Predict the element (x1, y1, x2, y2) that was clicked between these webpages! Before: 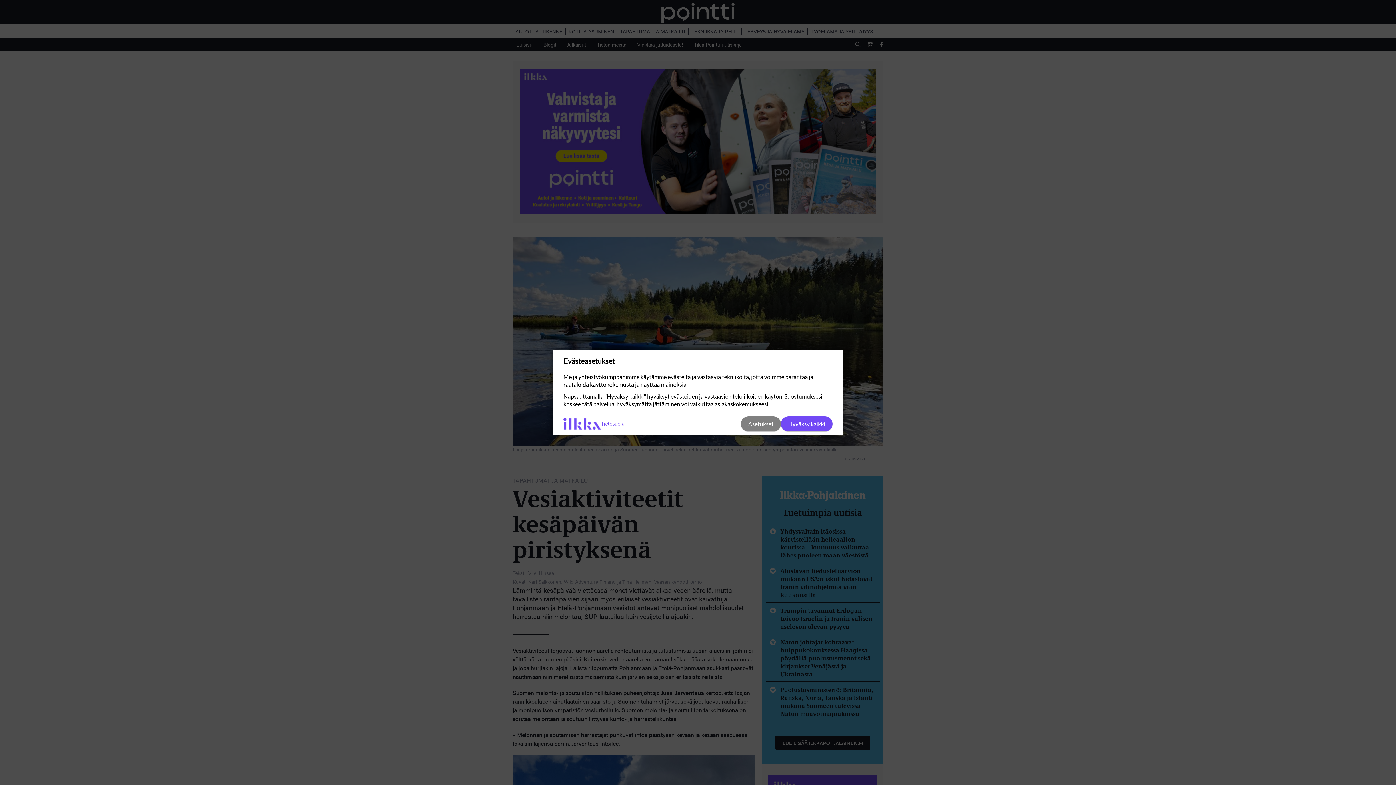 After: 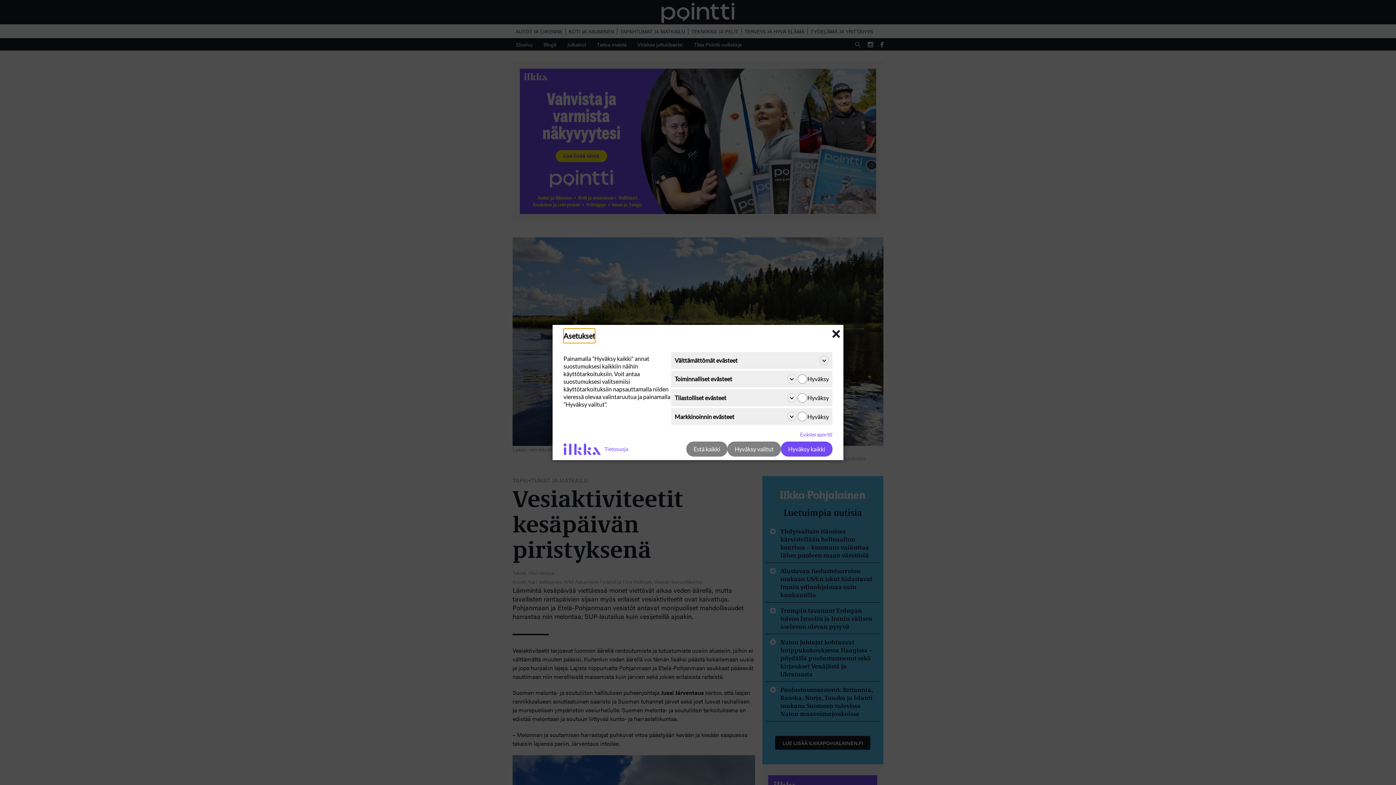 Action: bbox: (741, 416, 781, 431) label: Asetukset